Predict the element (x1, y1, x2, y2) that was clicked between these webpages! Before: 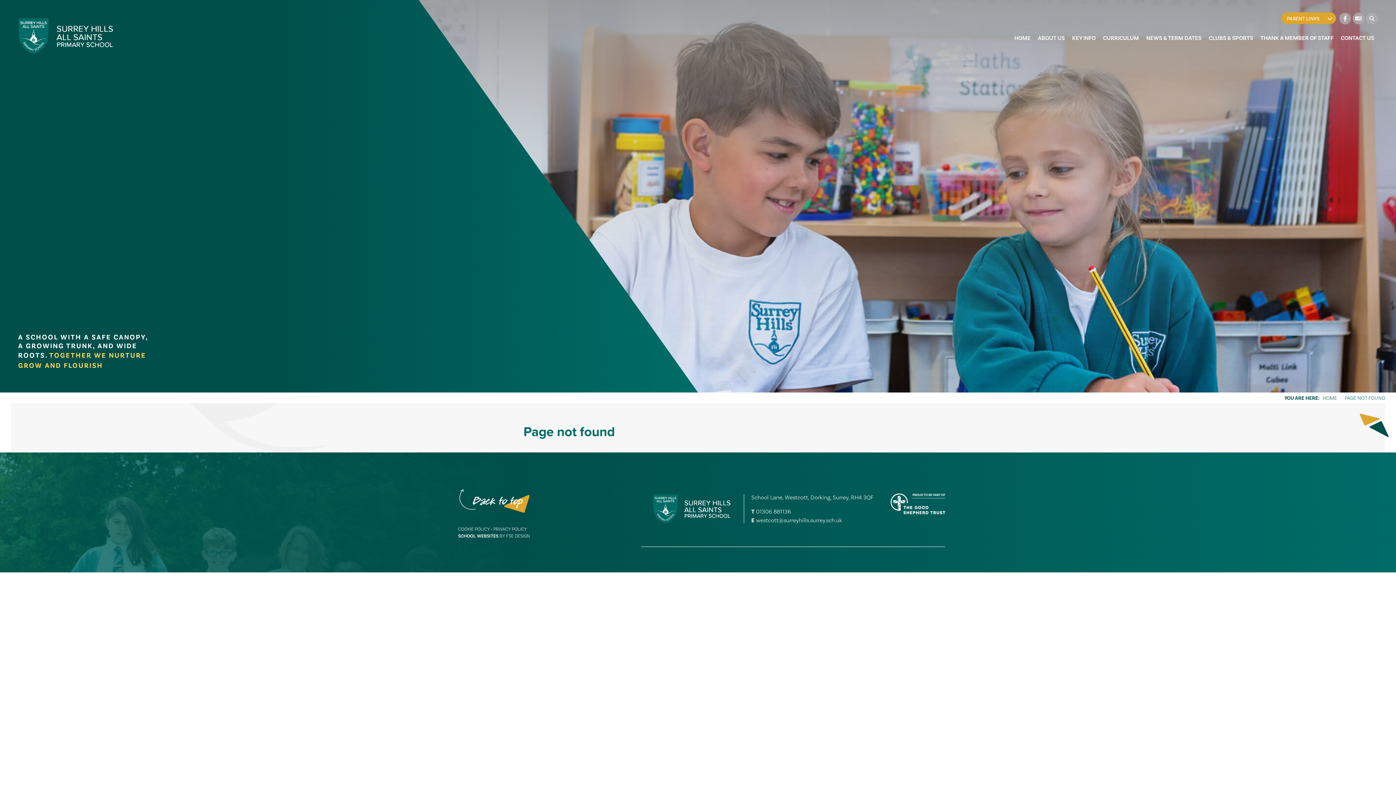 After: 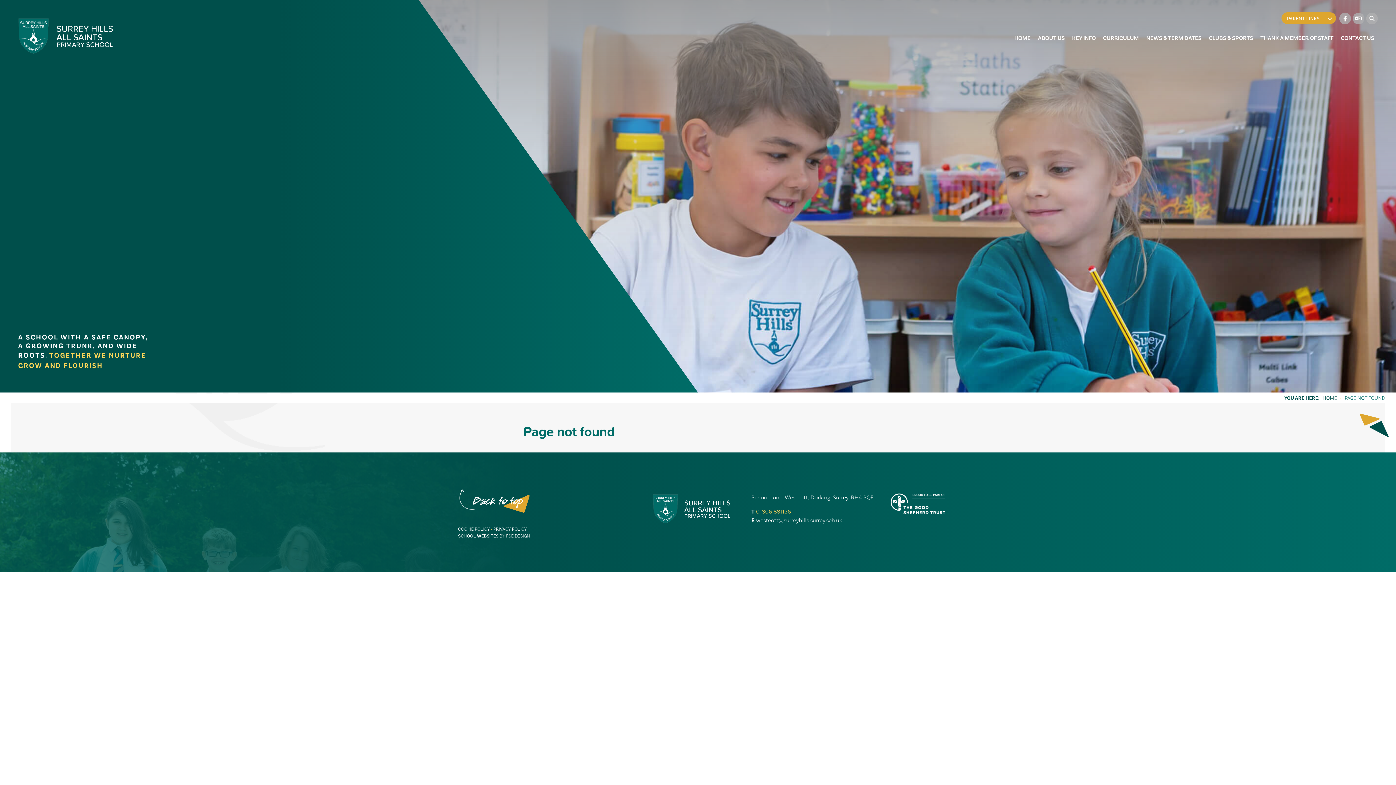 Action: label: Telephone bbox: (756, 508, 791, 515)